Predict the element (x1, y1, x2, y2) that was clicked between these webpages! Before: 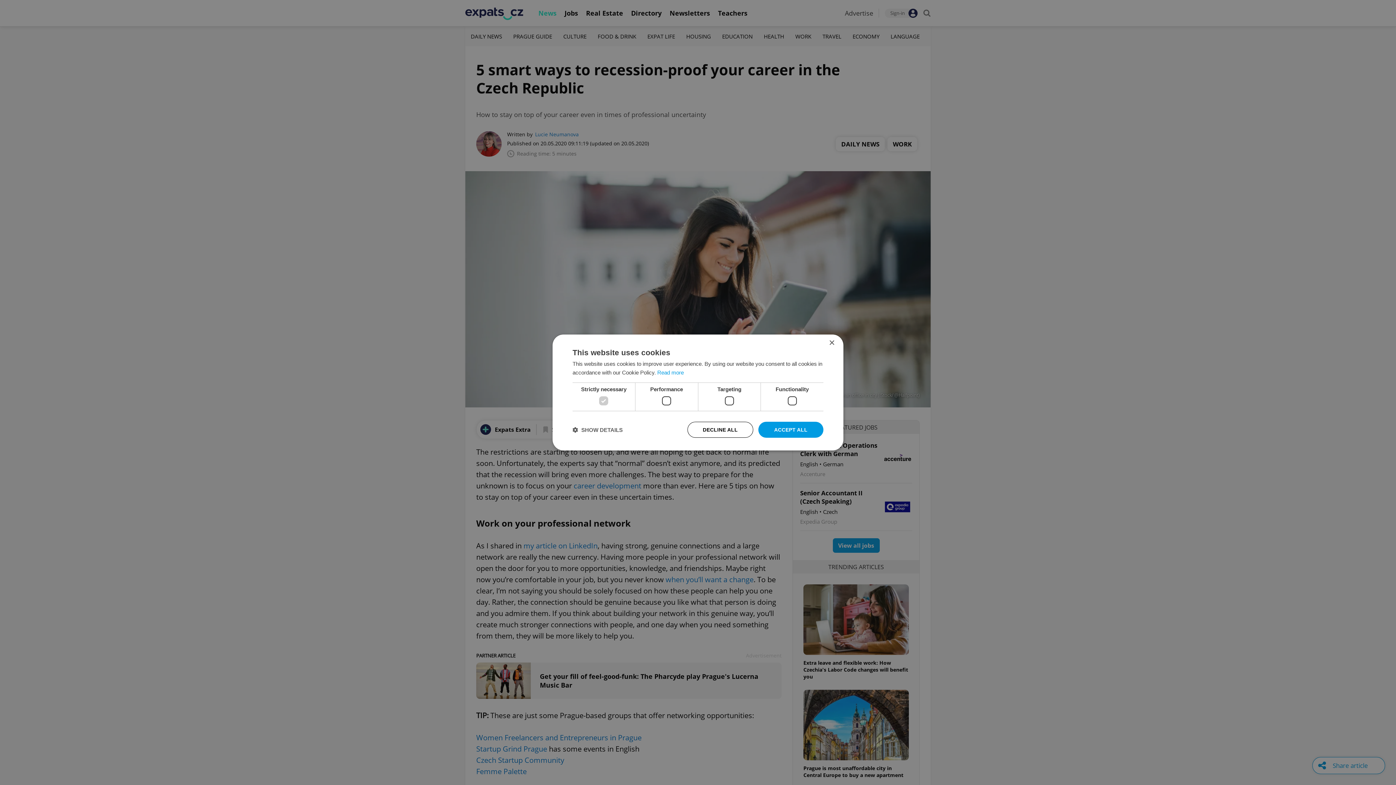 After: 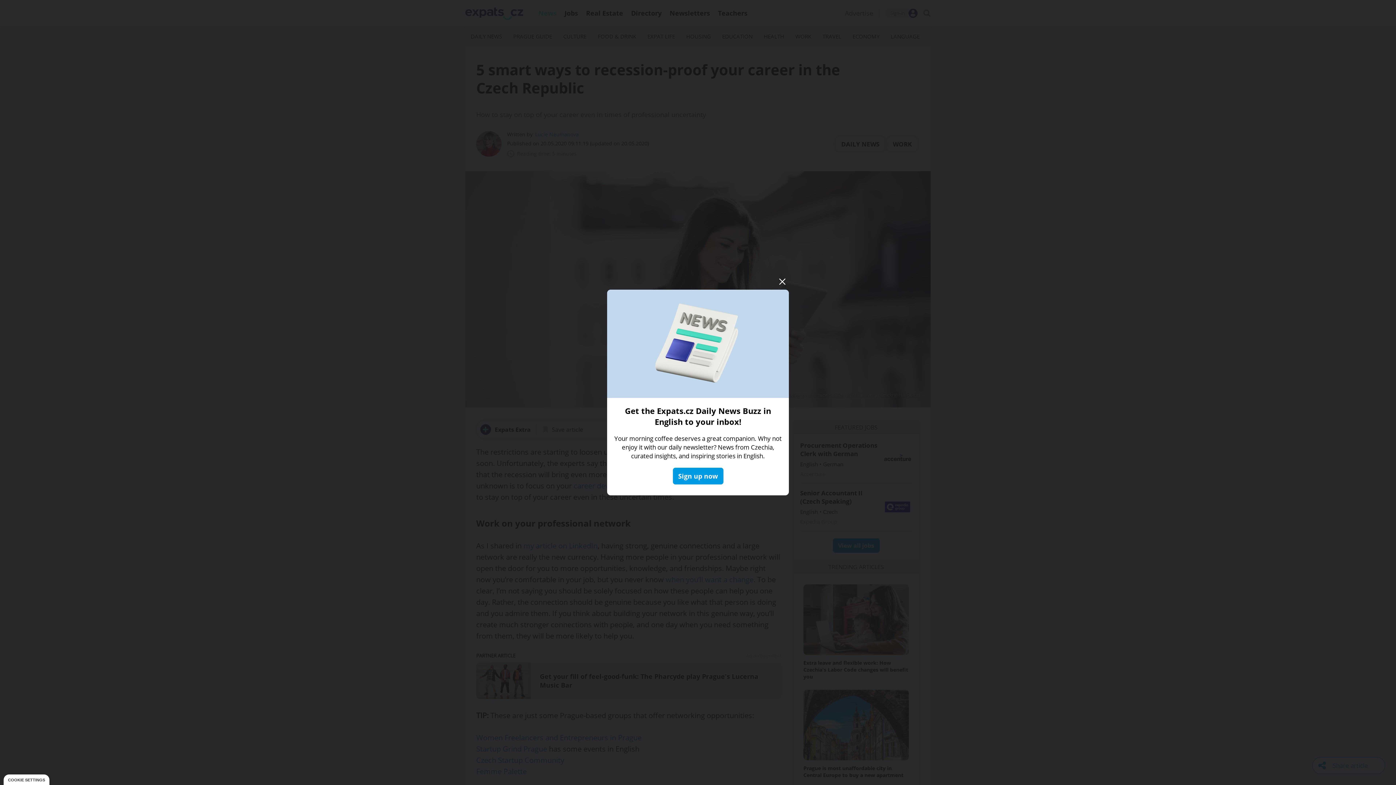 Action: bbox: (758, 422, 823, 438) label: ACCEPT ALL